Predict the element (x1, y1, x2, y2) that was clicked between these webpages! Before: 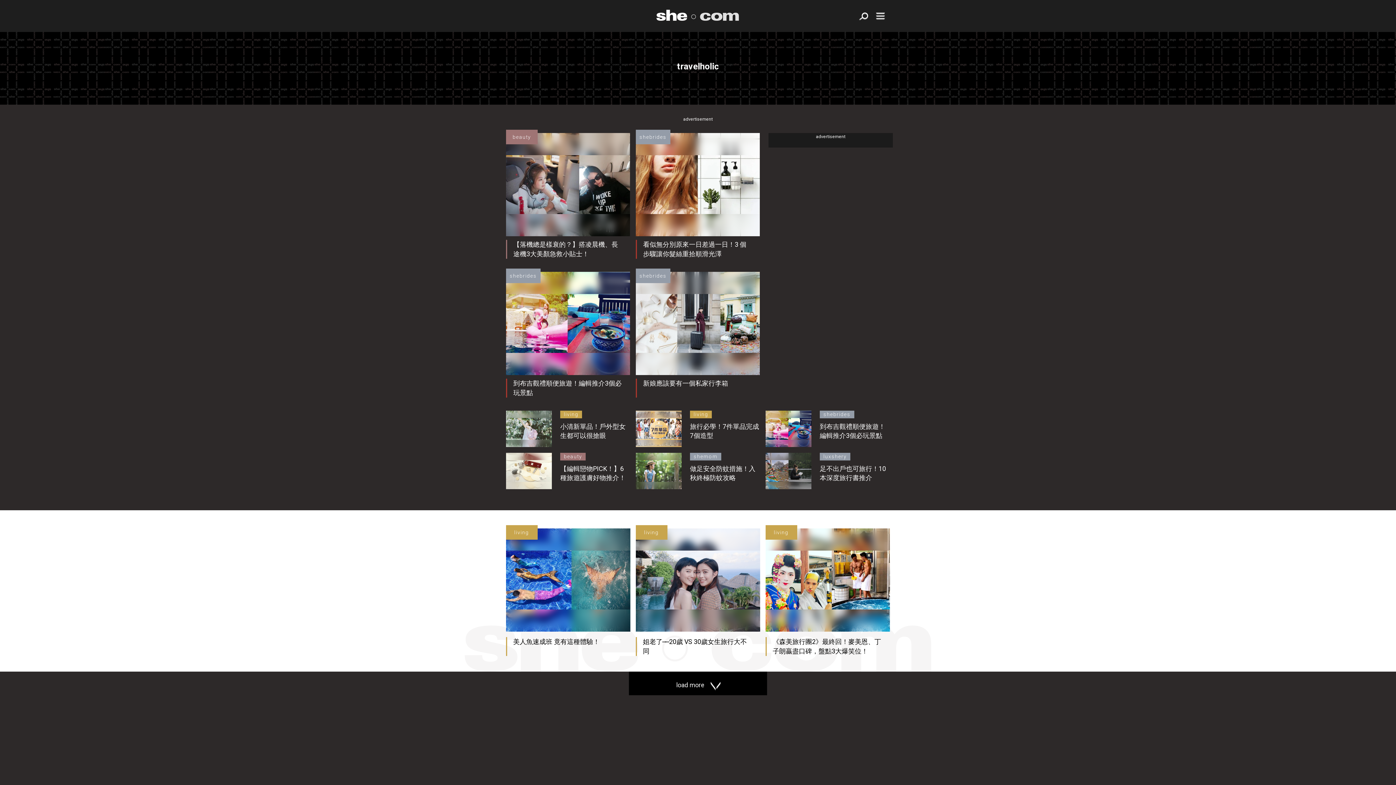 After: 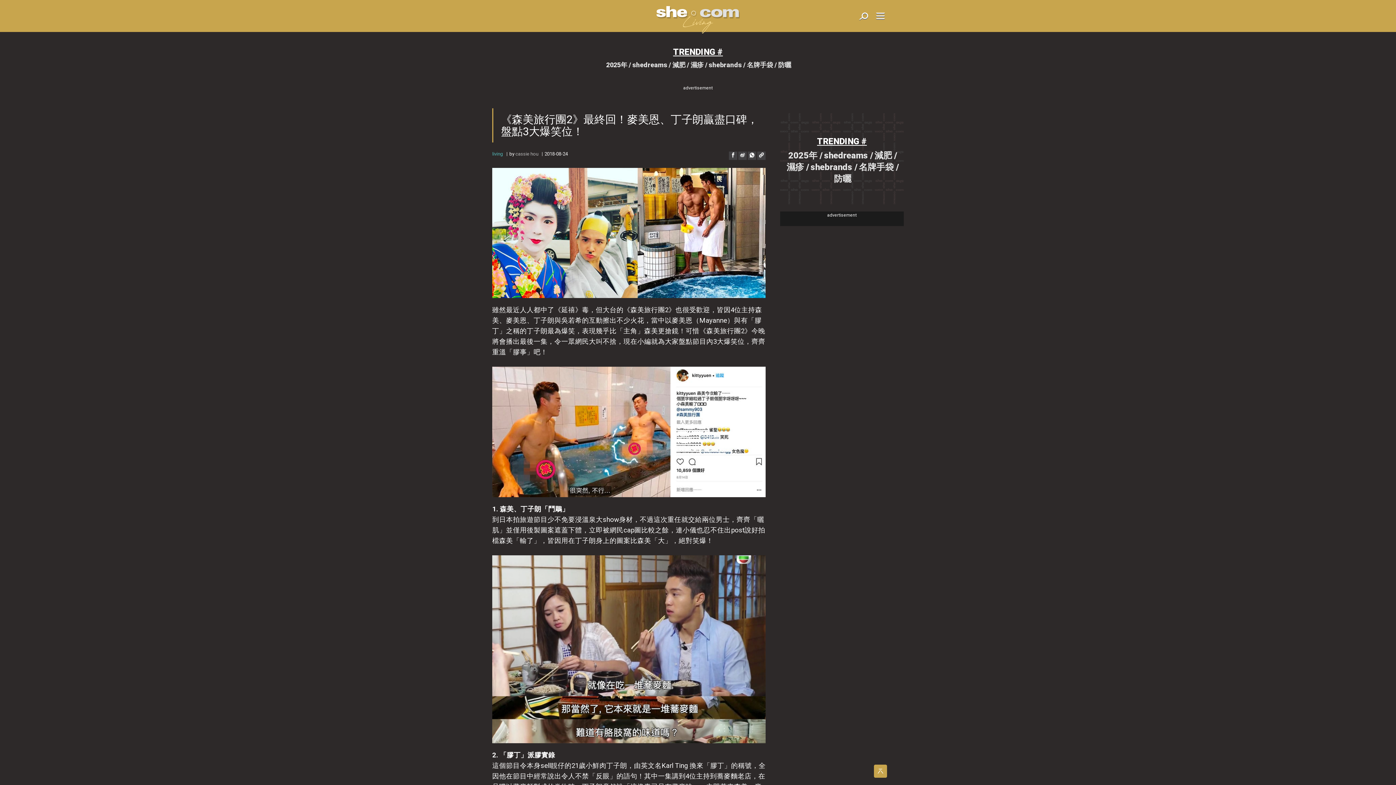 Action: bbox: (765, 637, 890, 656) label: 《森美旅行團2》最終回！麥美恩、丁子朗贏盡口碑，盤點3大爆笑位！